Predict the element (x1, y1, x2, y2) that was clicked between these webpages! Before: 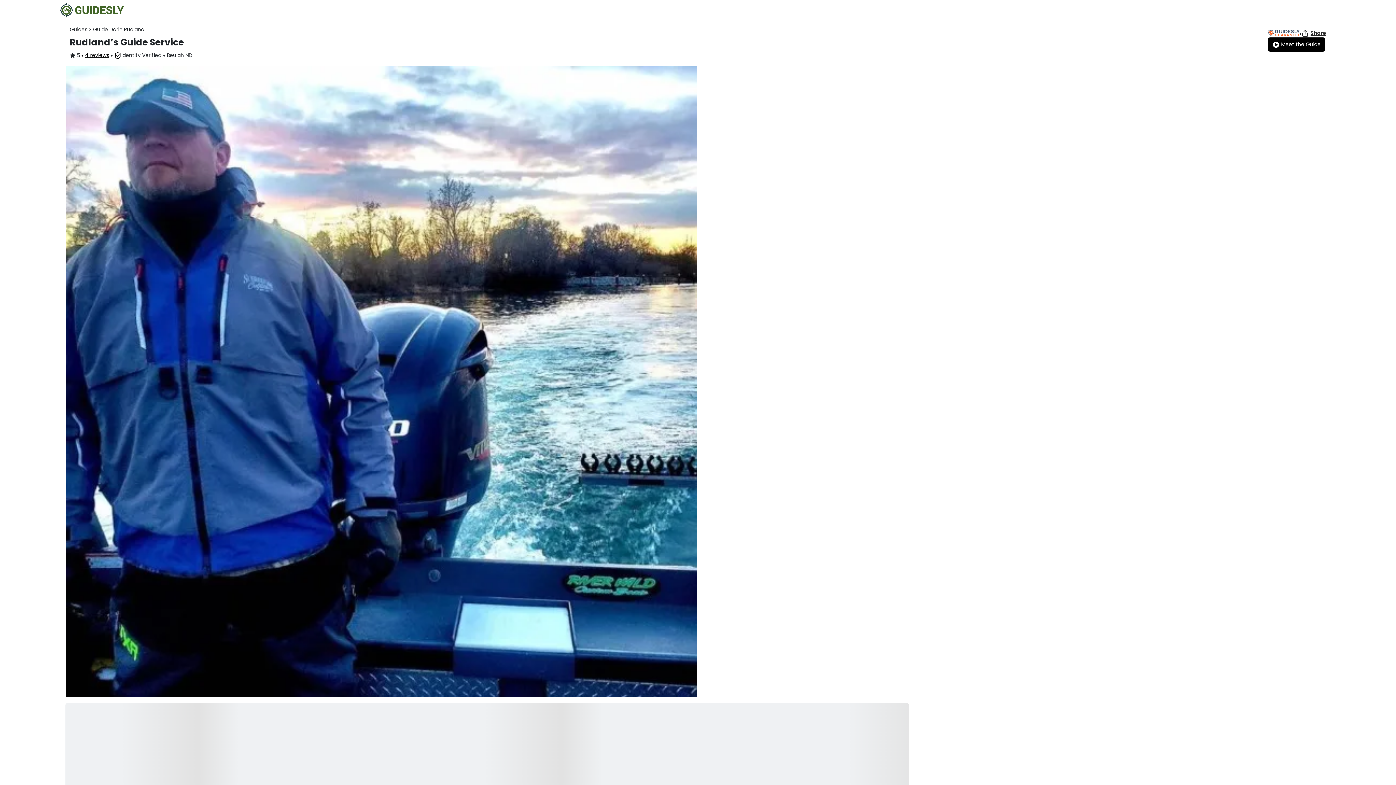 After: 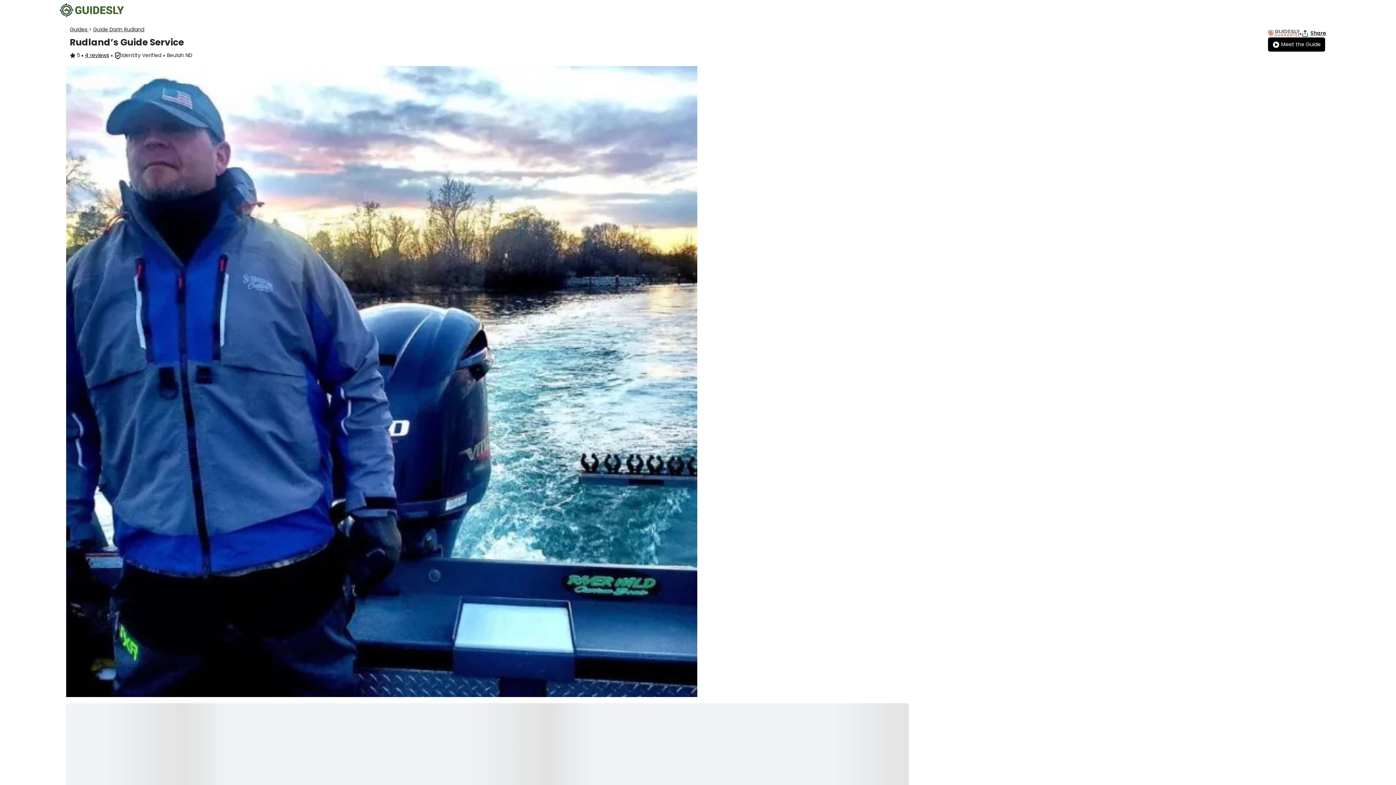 Action: bbox: (1268, 37, 1325, 51) label:  Meet the Guide